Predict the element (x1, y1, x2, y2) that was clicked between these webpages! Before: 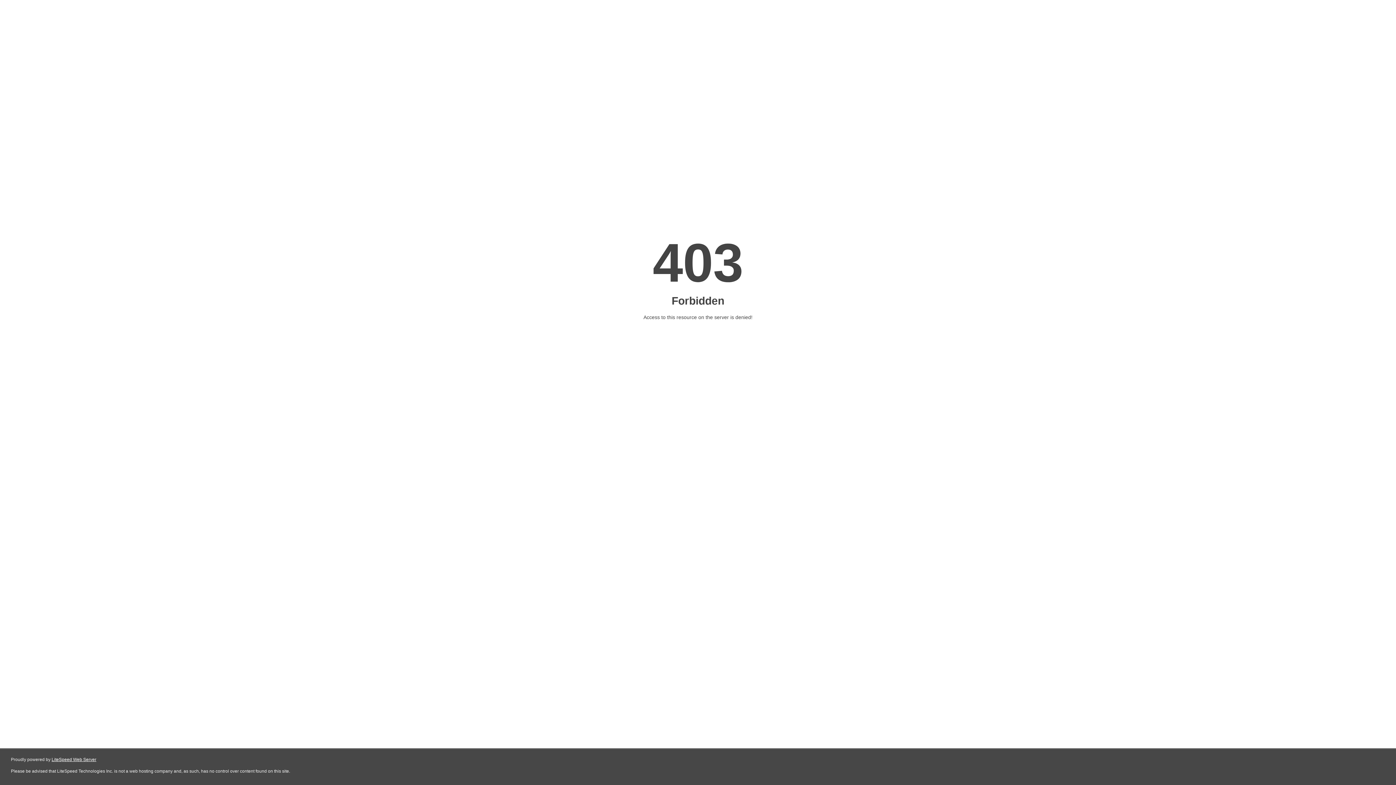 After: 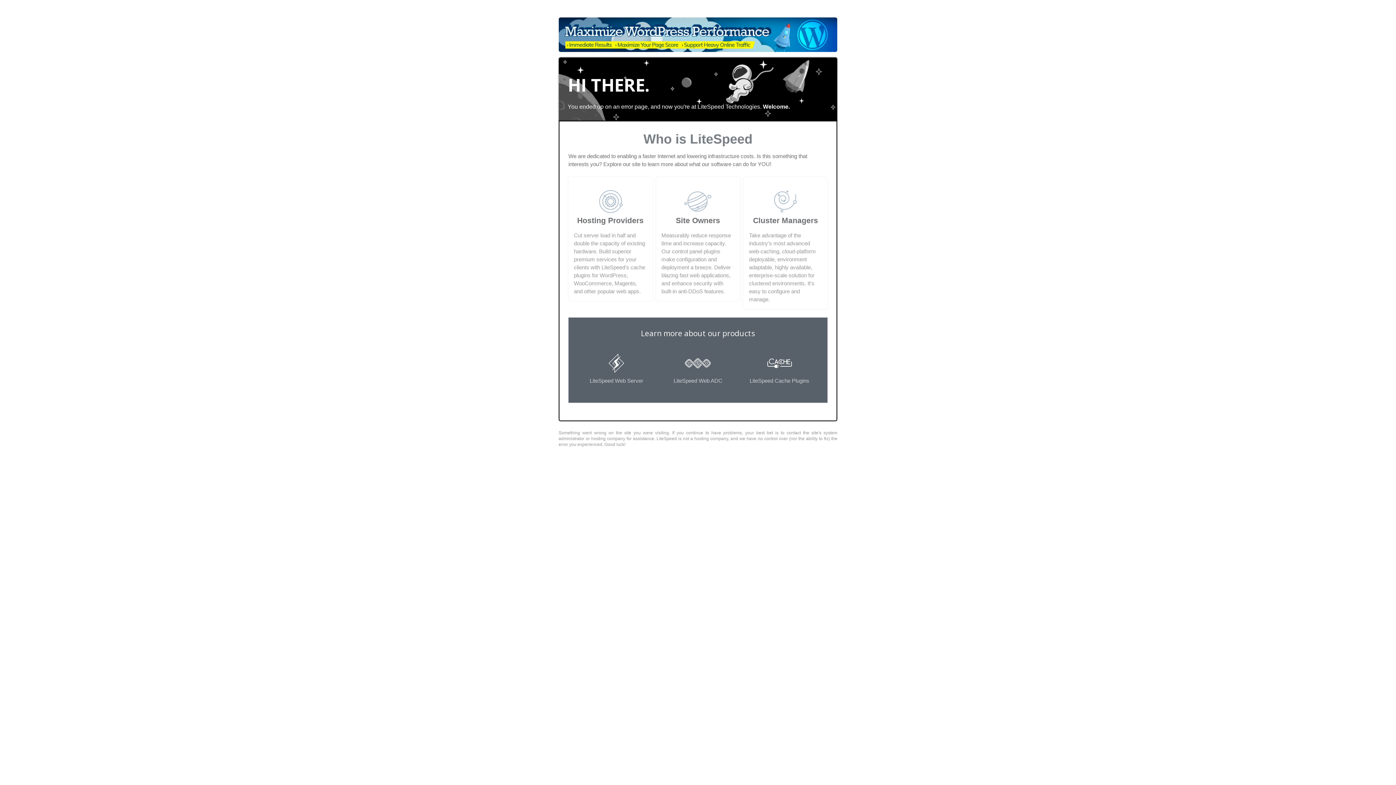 Action: label: LiteSpeed Web Server bbox: (51, 757, 96, 762)